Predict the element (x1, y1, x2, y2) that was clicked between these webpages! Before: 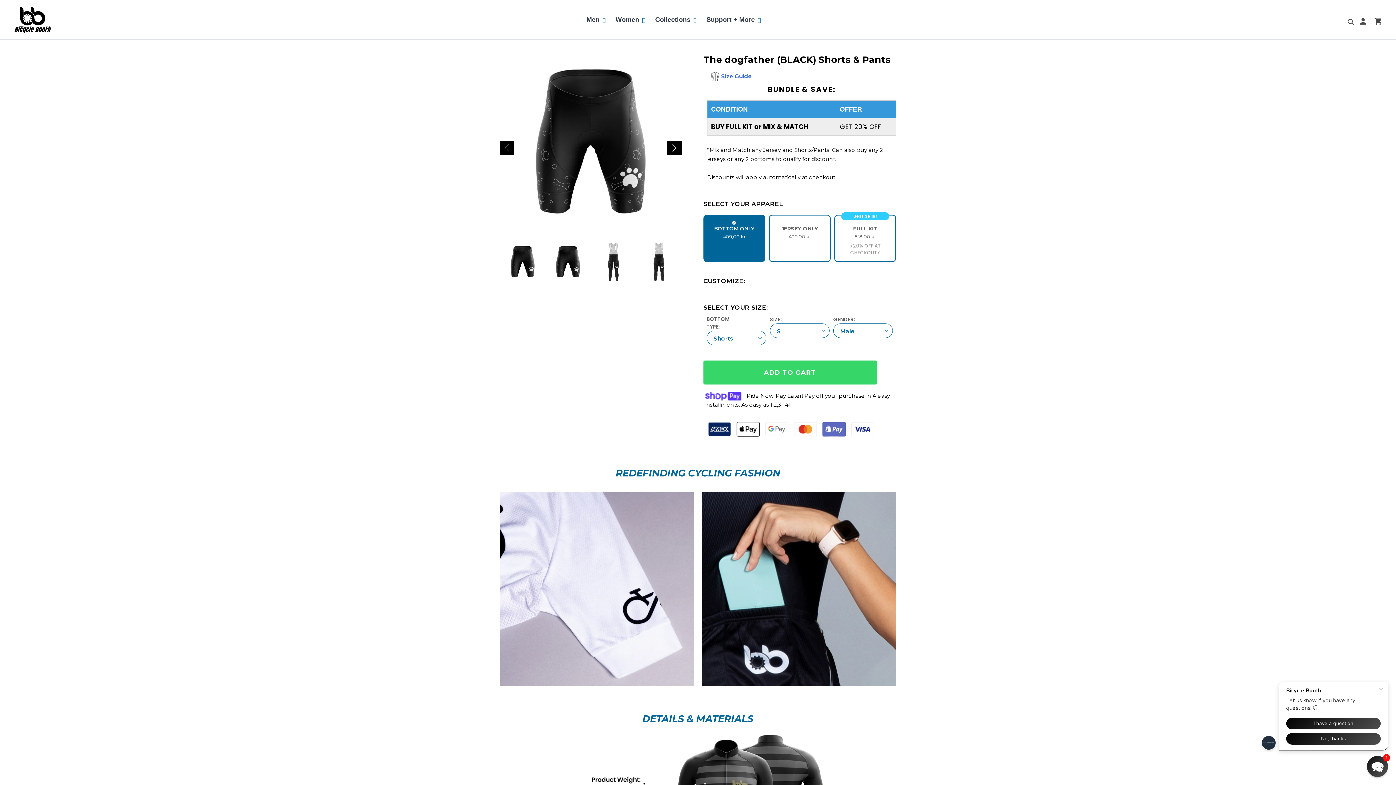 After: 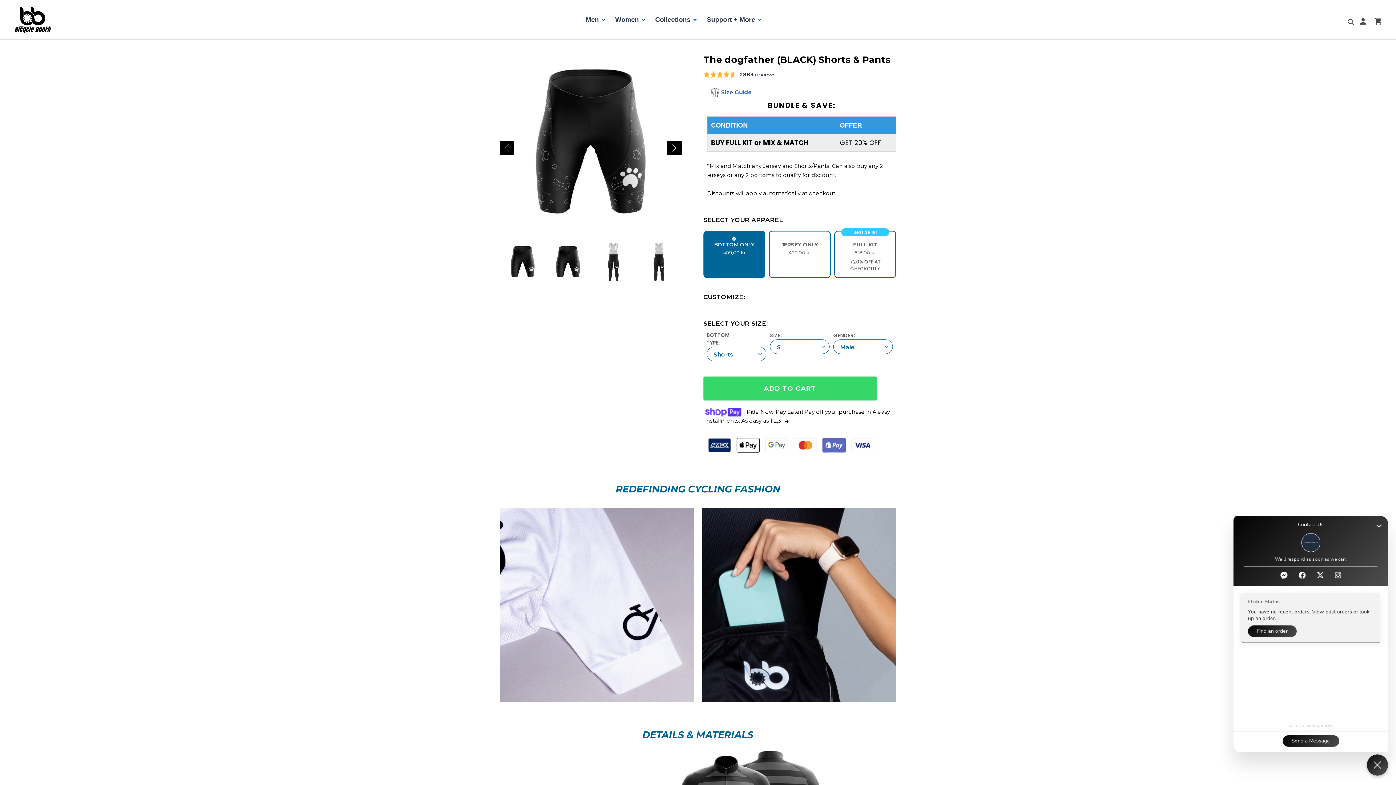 Action: label: Chat widget toggle bbox: (1367, 756, 1388, 777)